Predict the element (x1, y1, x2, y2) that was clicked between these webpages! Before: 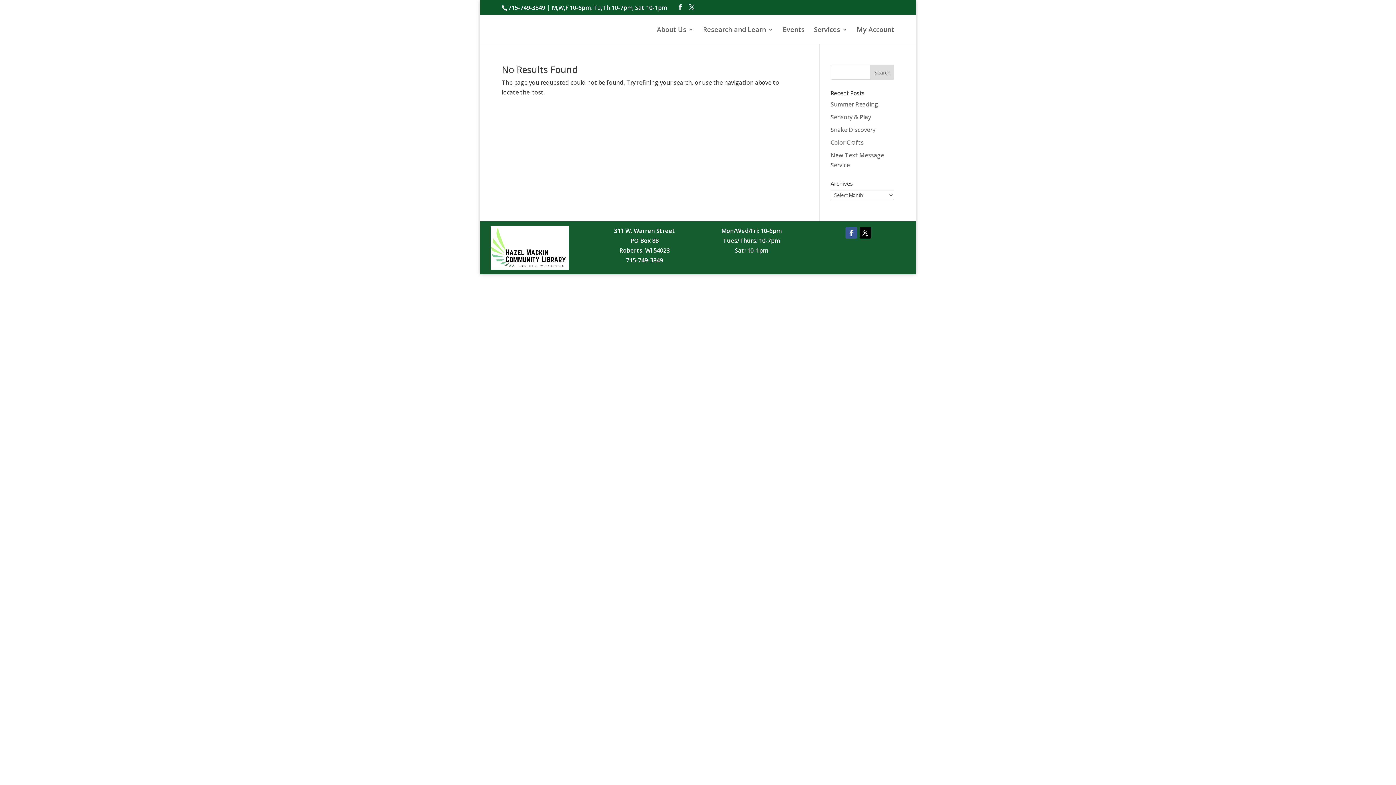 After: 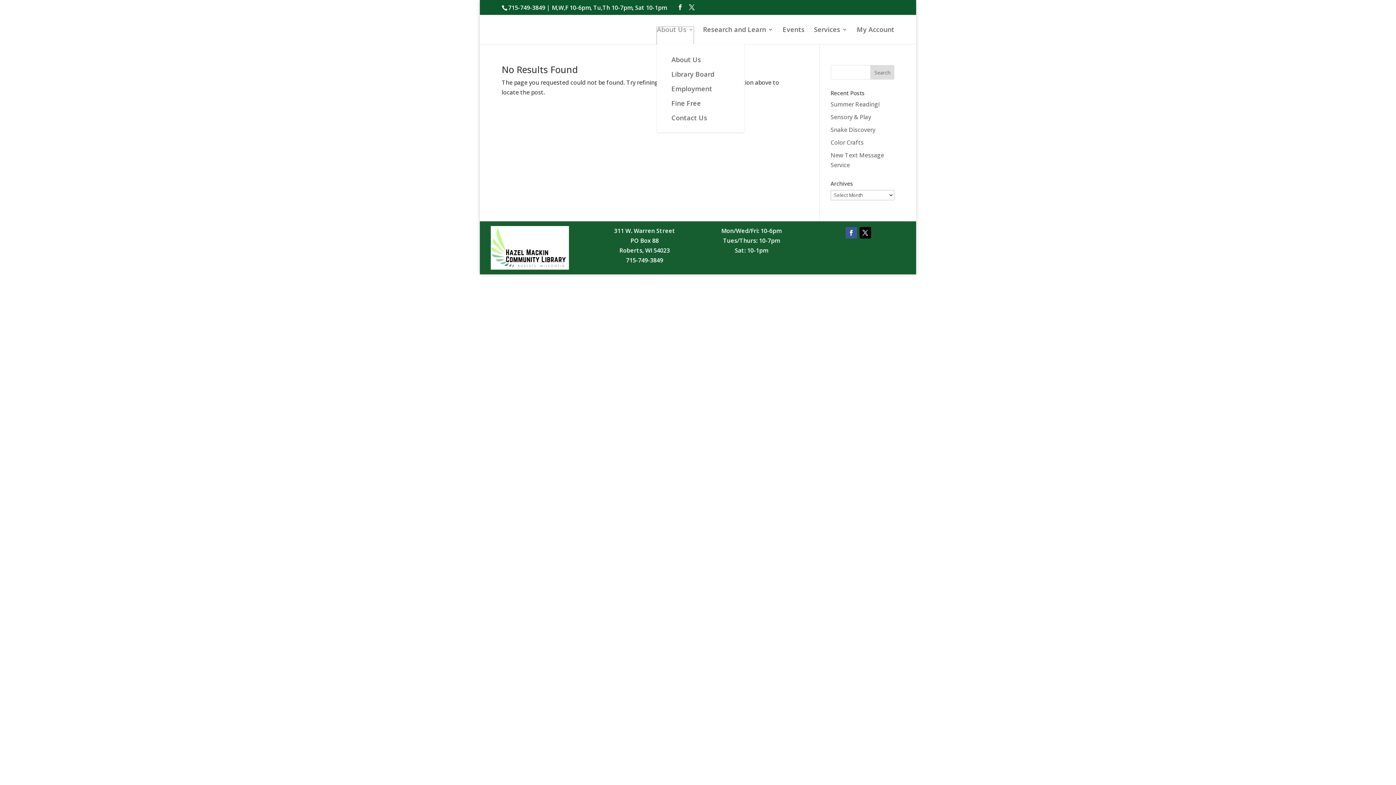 Action: label: About Us bbox: (657, 26, 693, 44)